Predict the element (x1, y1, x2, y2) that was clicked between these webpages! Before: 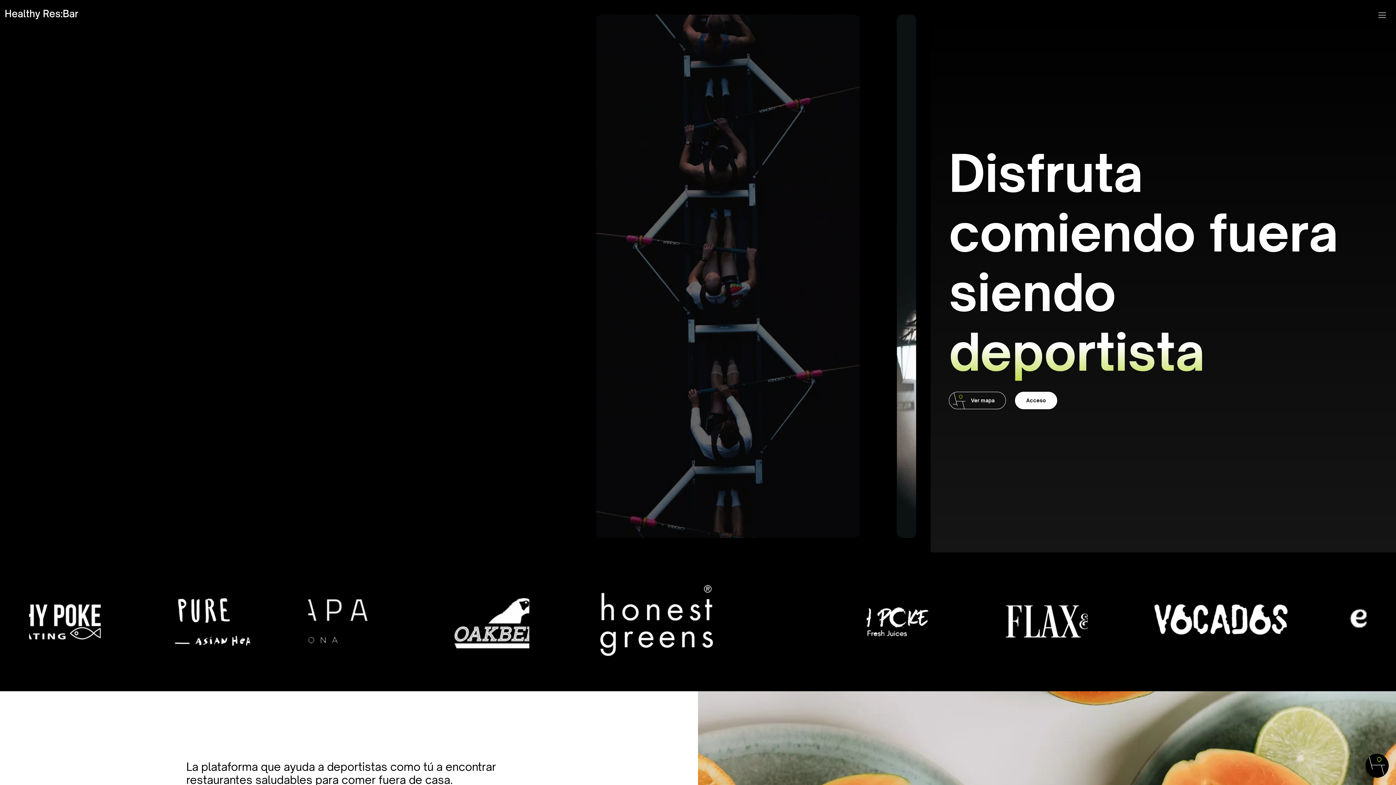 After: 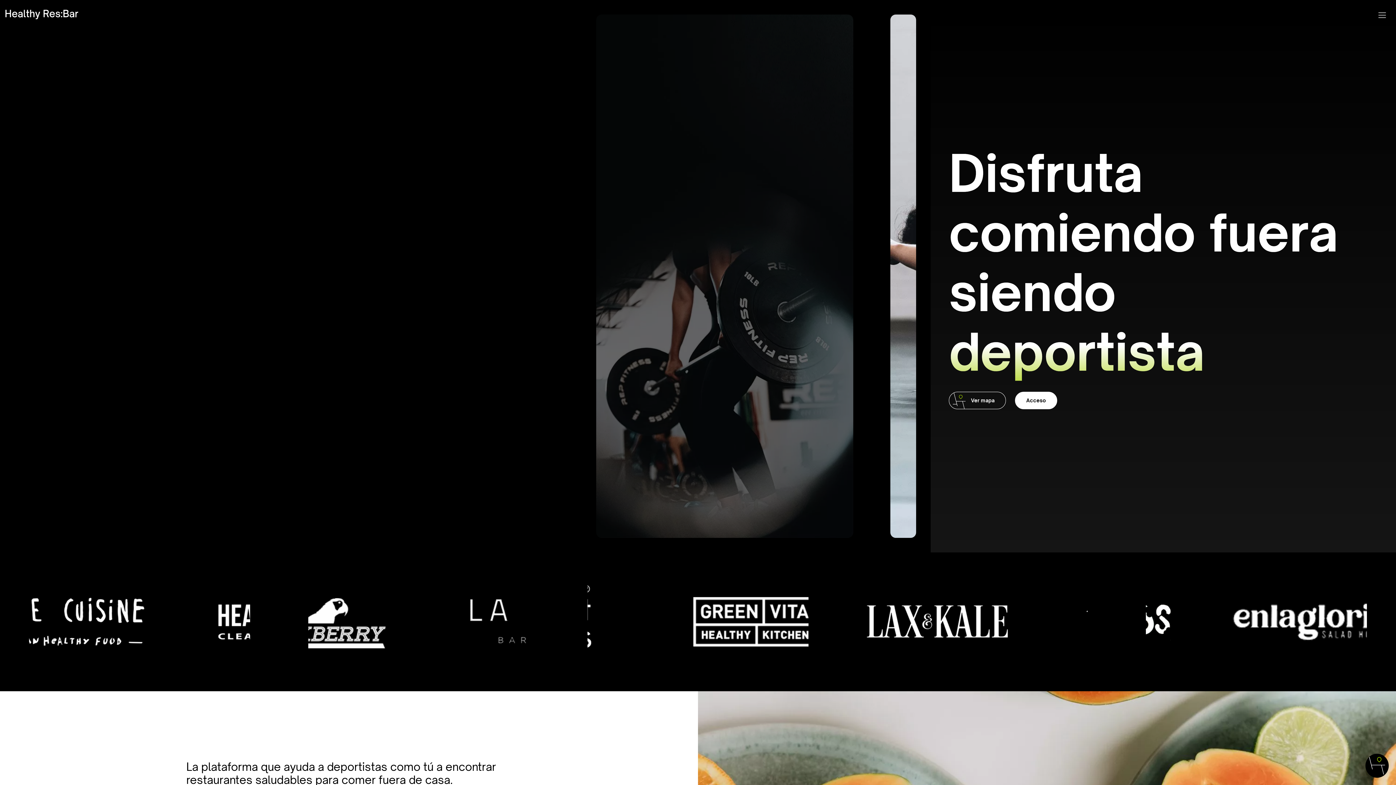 Action: bbox: (5, 5, 1127, 22)